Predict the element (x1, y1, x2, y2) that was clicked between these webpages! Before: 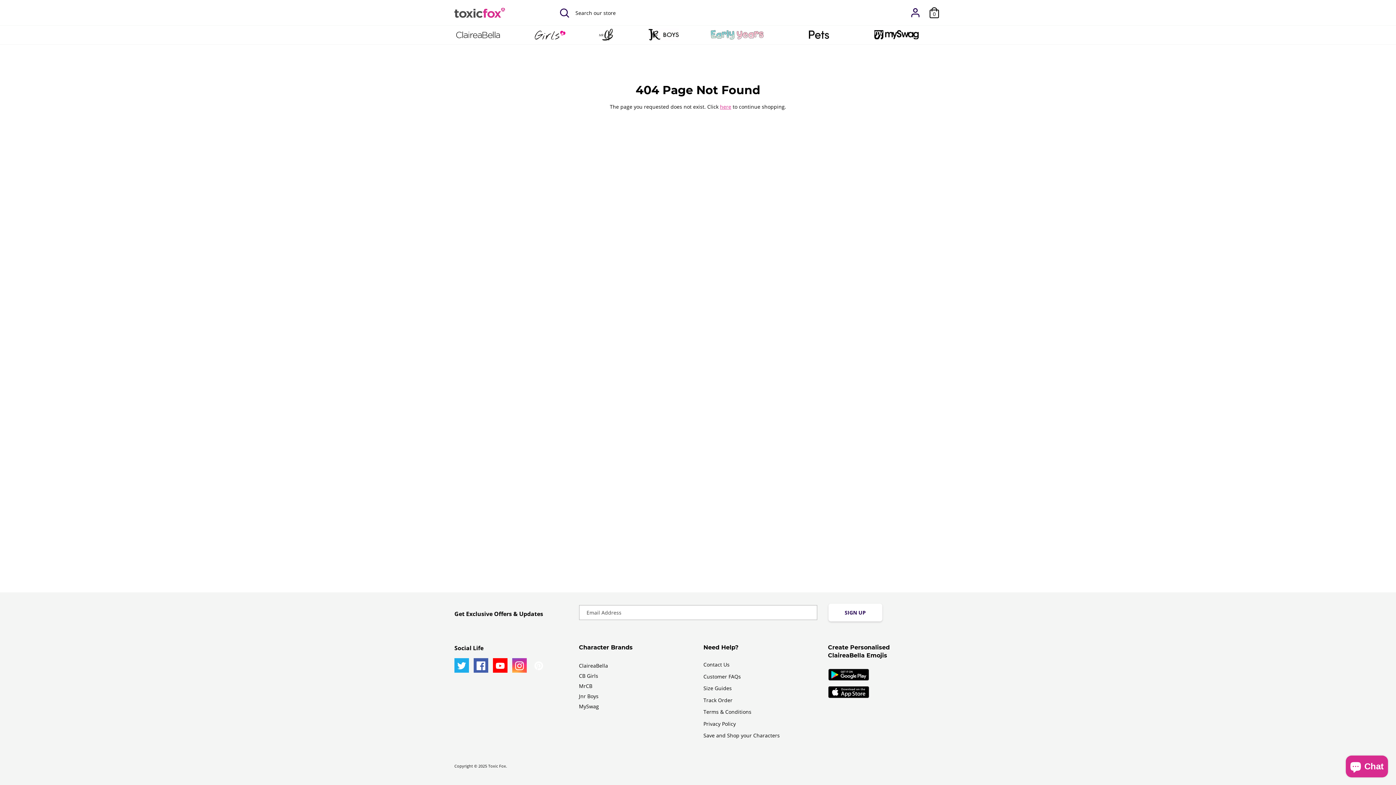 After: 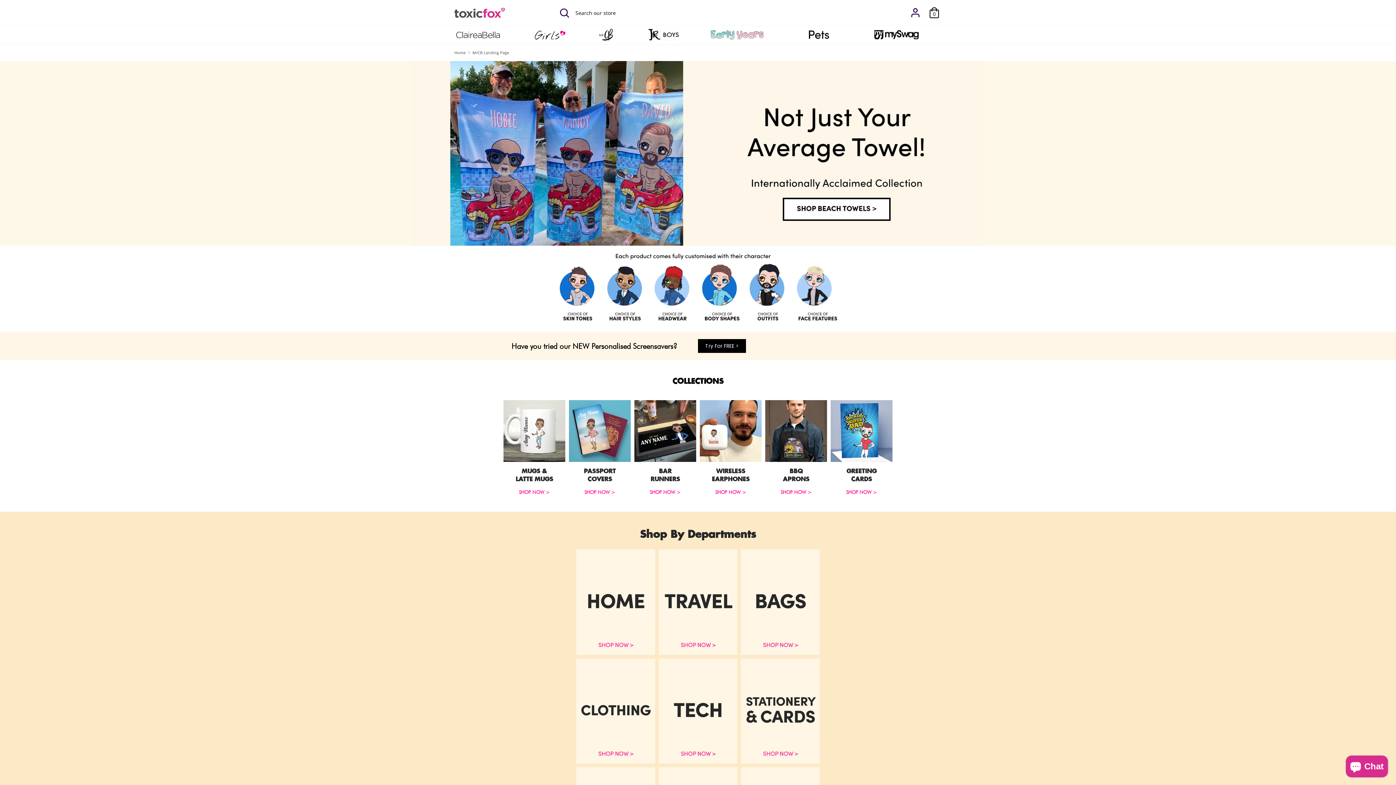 Action: bbox: (579, 681, 692, 691) label: MrCB